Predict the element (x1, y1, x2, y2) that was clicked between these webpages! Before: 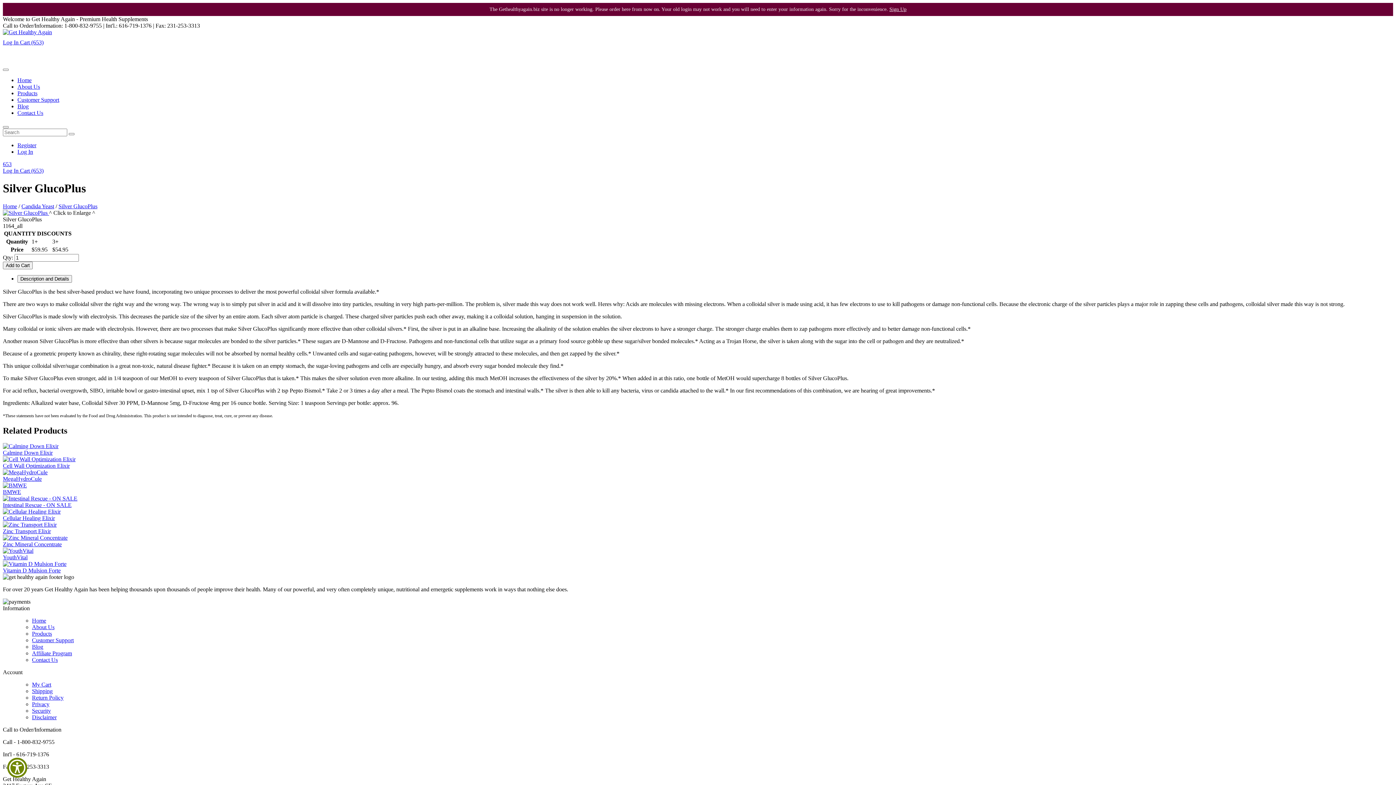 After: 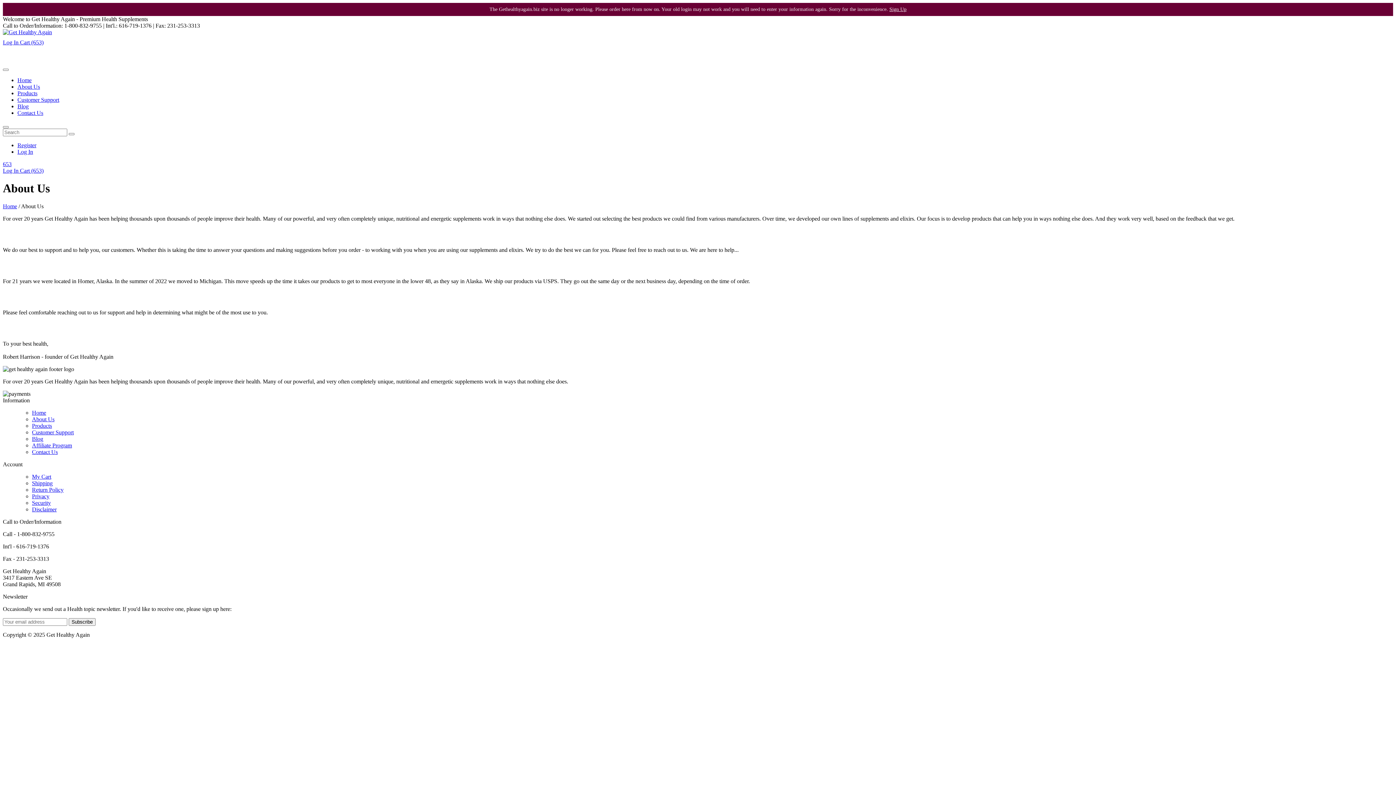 Action: bbox: (17, 83, 40, 89) label: About Us